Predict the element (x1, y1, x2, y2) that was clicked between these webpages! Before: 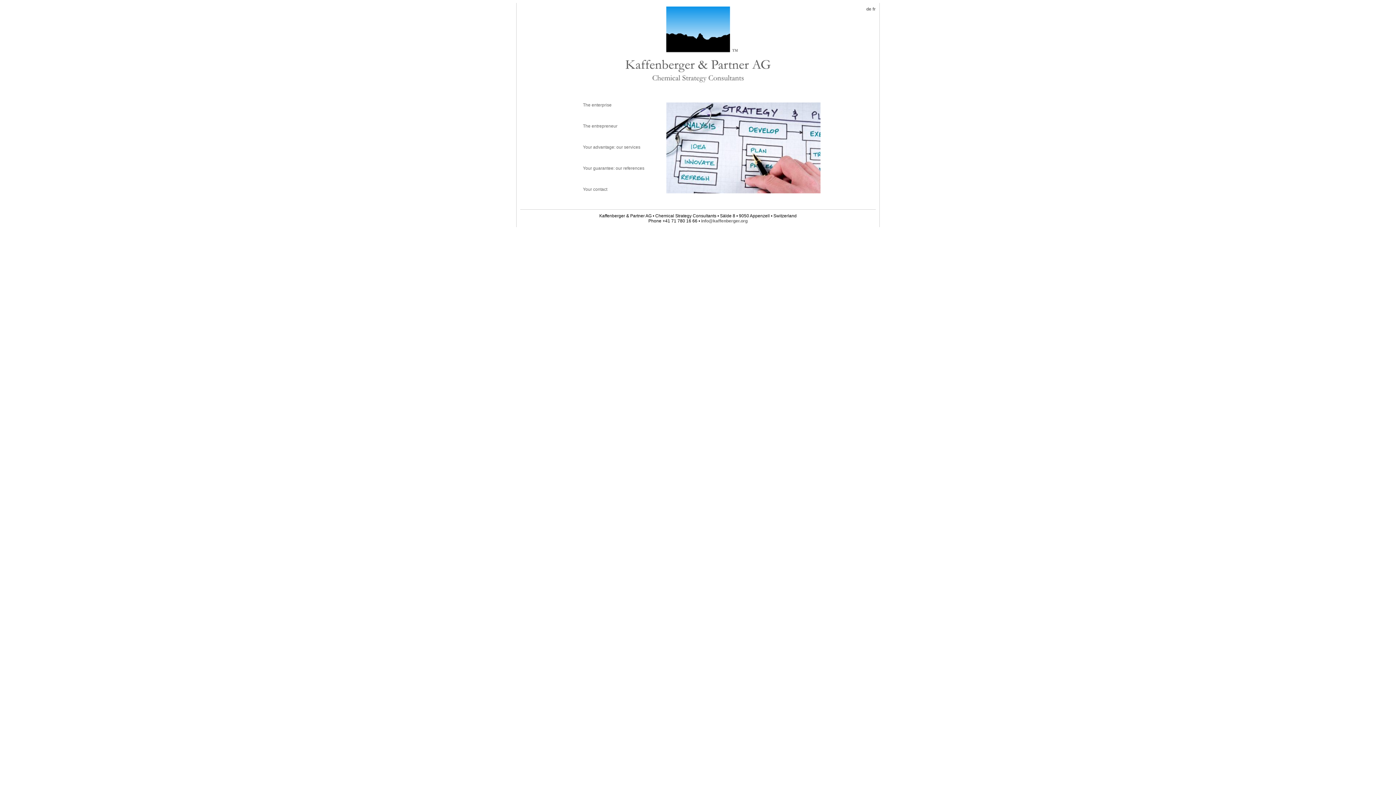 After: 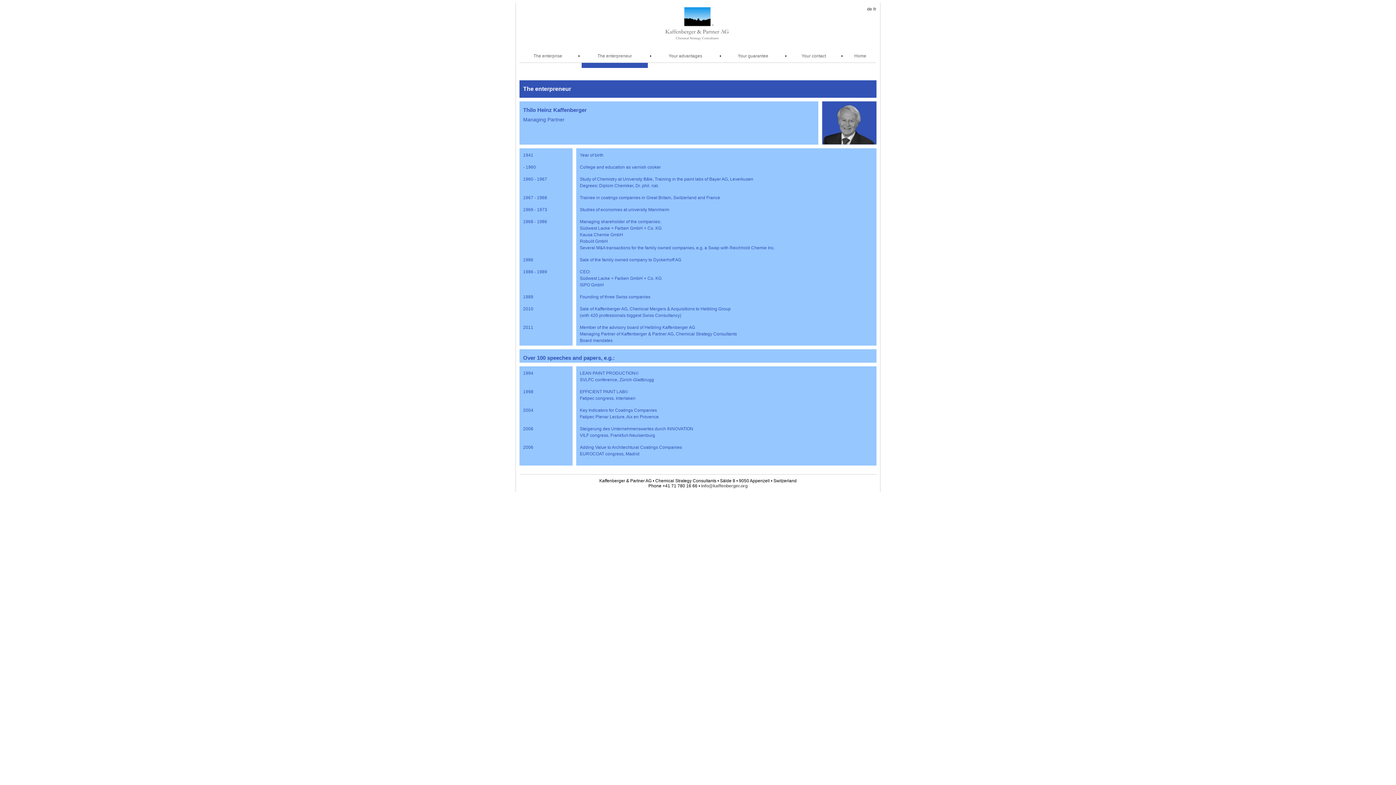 Action: label: The entrepreneur bbox: (575, 116, 624, 136)